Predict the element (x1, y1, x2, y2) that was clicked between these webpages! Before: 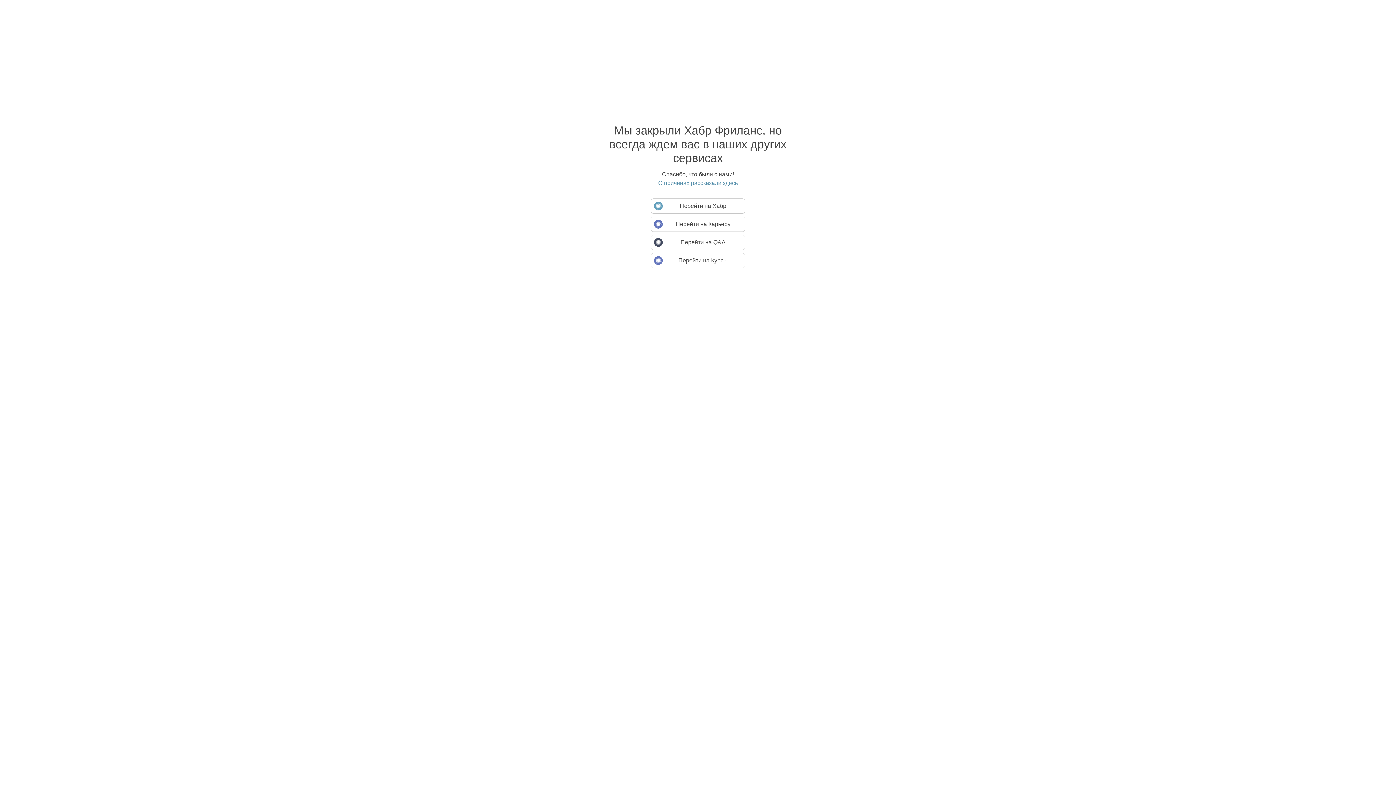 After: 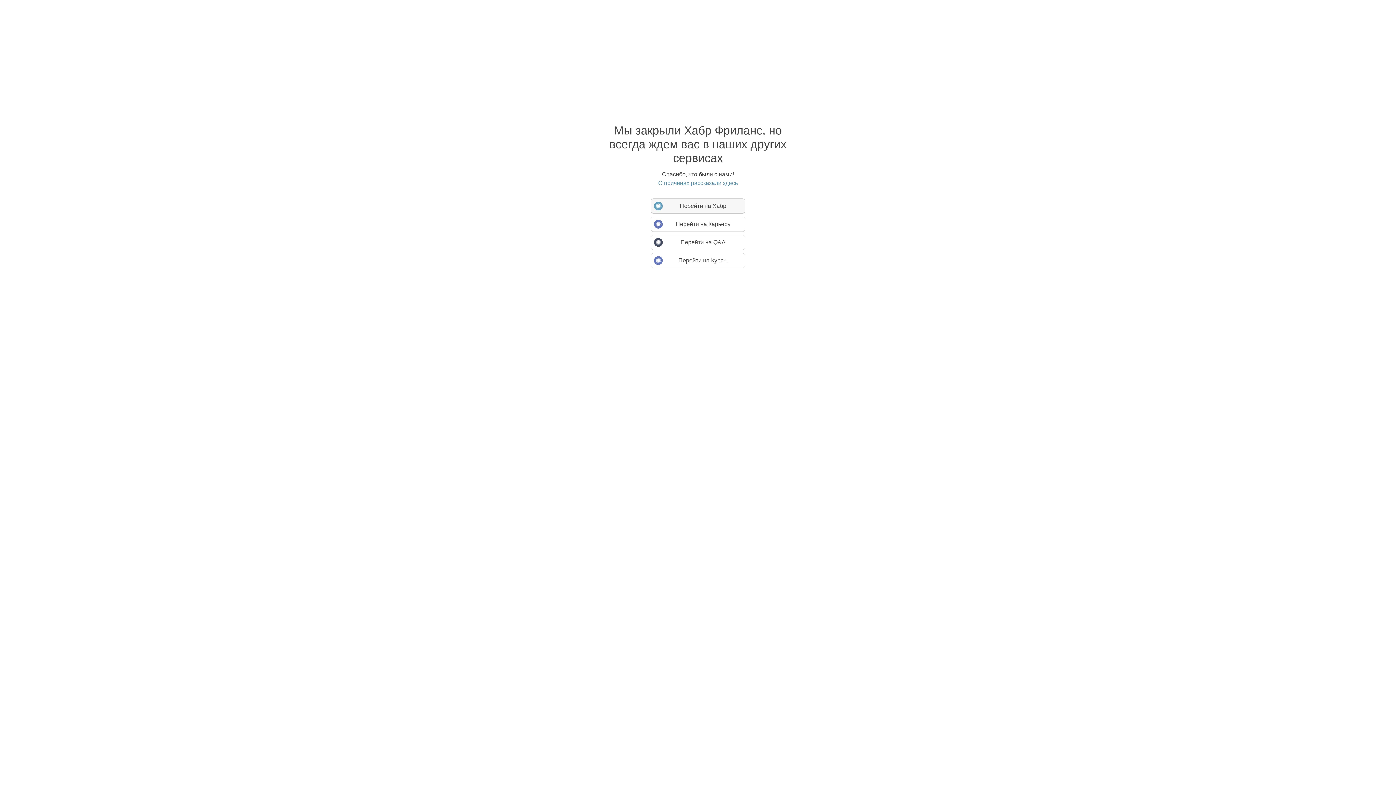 Action: label: Перейти на Хабр bbox: (650, 198, 745, 213)